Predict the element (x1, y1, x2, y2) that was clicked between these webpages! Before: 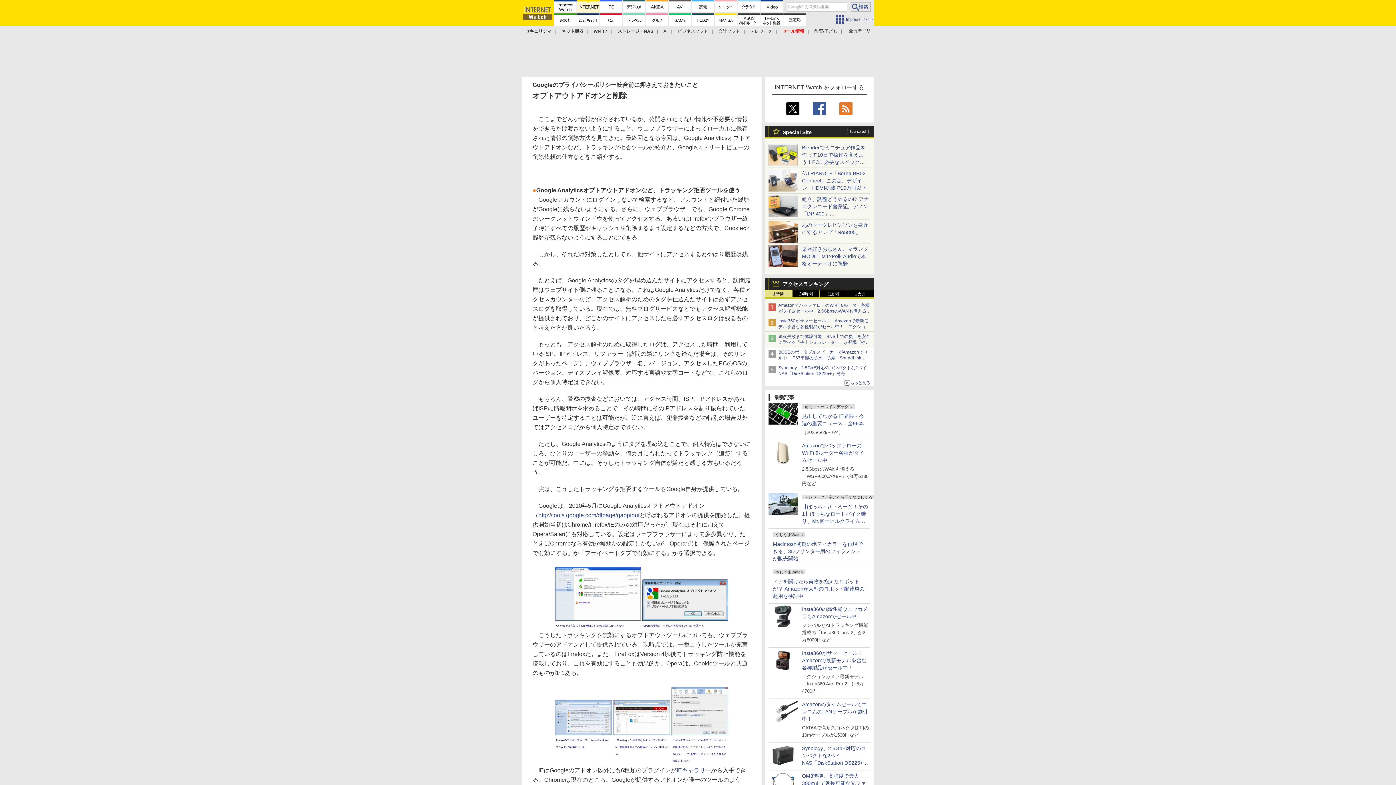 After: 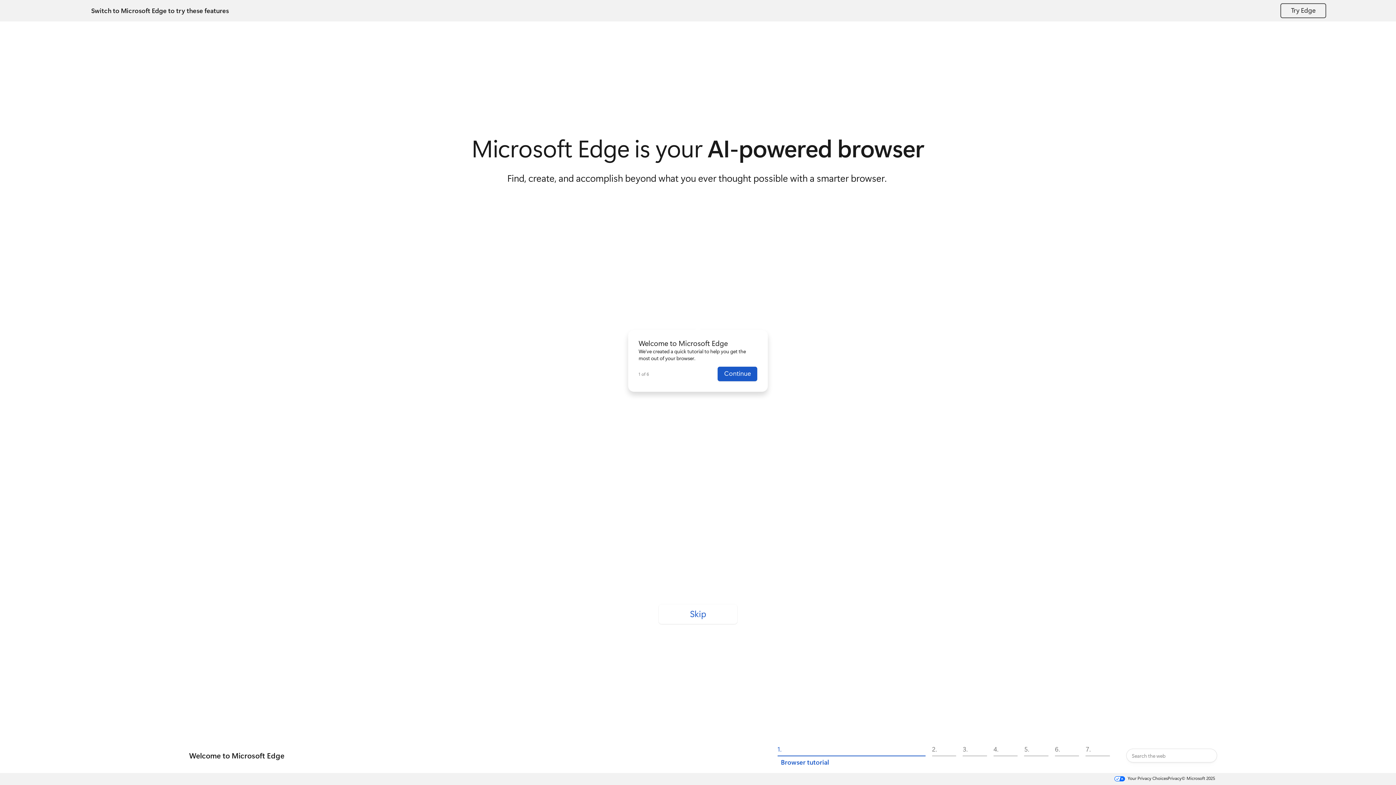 Action: label: IEギャラリー bbox: (676, 767, 711, 773)